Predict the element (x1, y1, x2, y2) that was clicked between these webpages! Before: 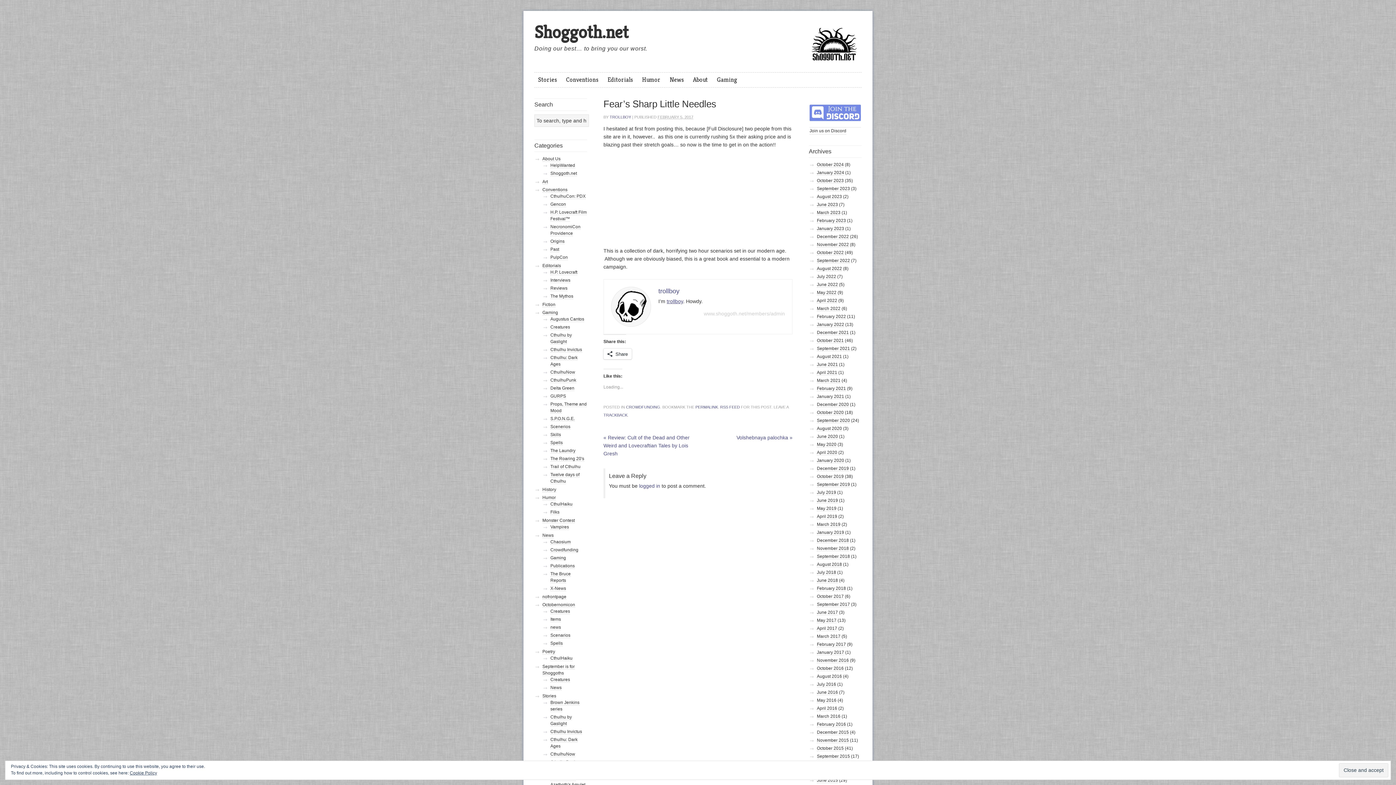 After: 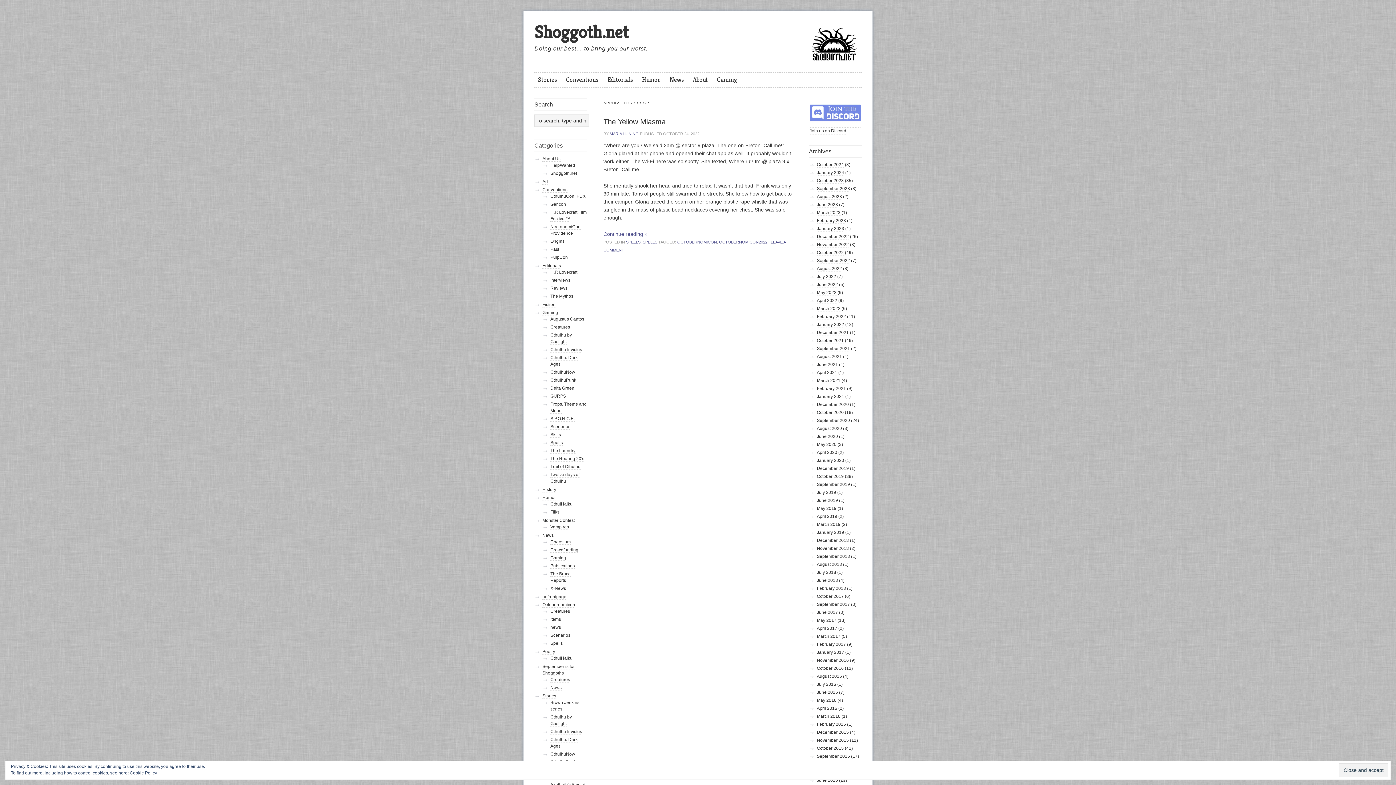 Action: bbox: (550, 641, 562, 646) label: Spells